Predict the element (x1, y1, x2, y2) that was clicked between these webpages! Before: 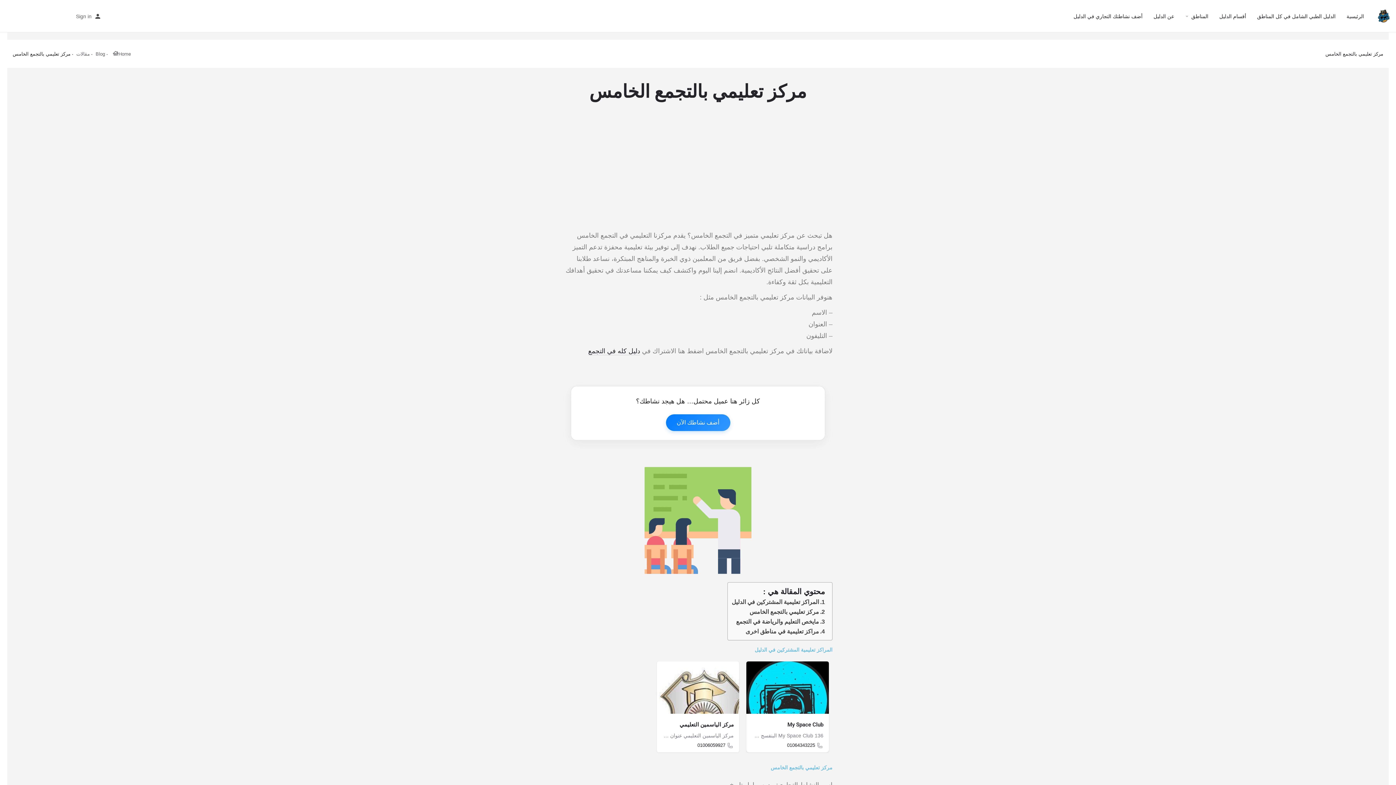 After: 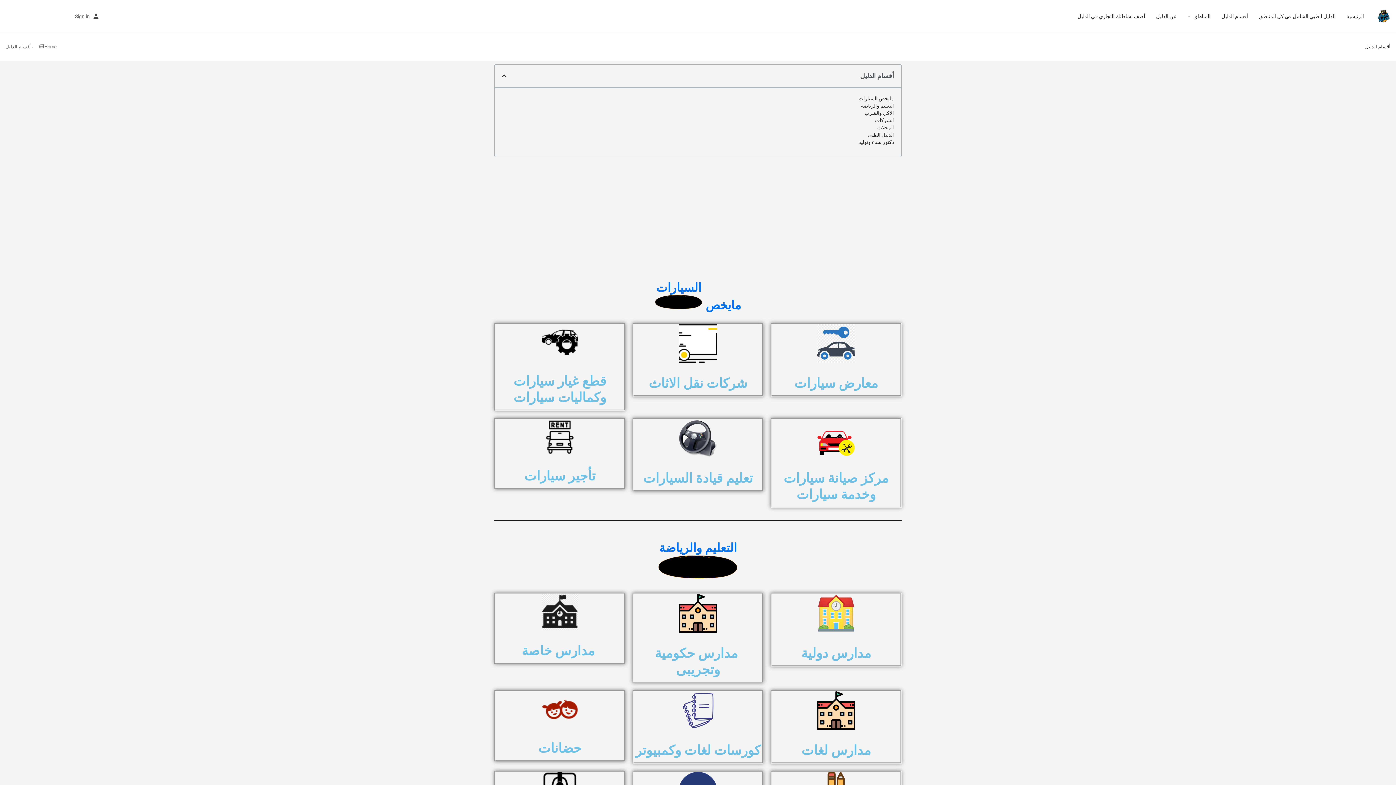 Action: label: أقسام الدليل bbox: (1219, 12, 1246, 19)